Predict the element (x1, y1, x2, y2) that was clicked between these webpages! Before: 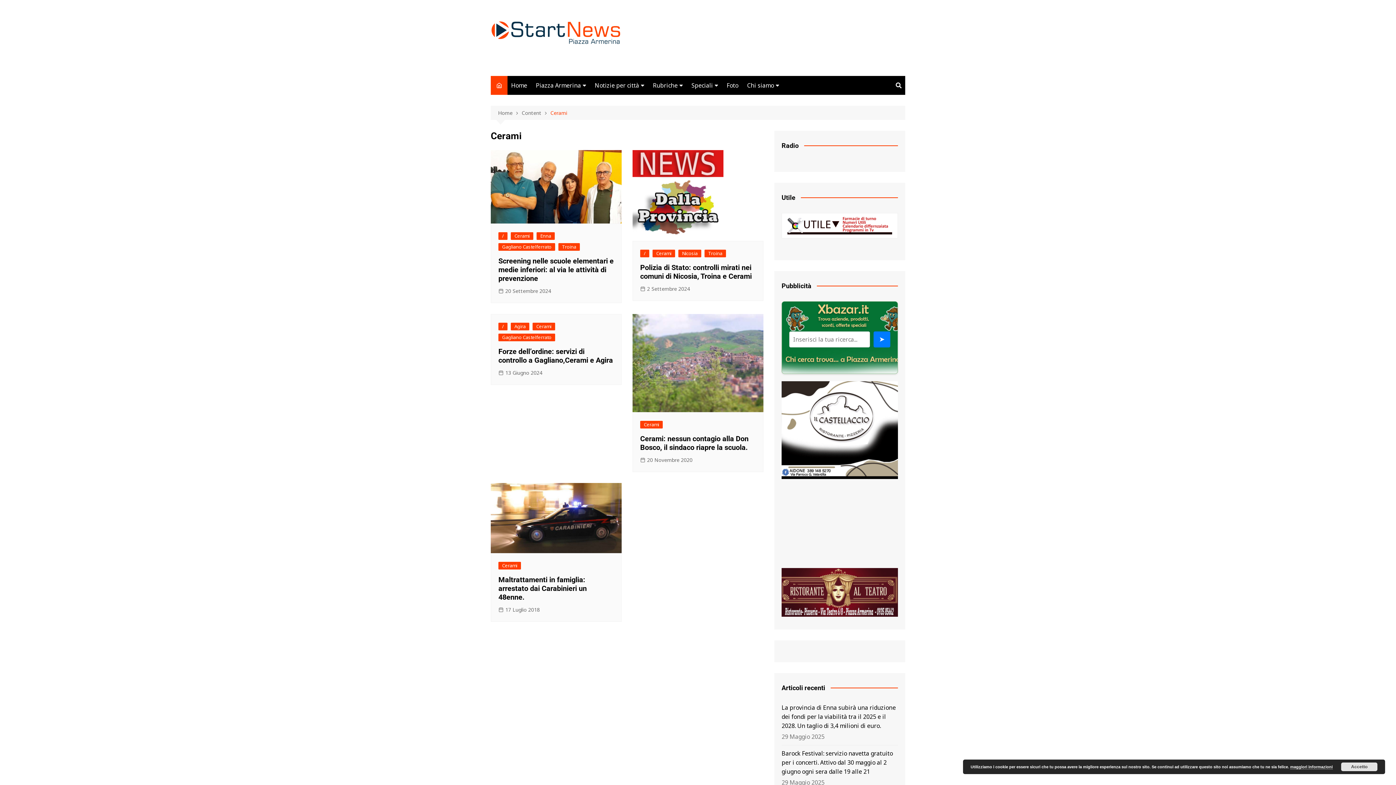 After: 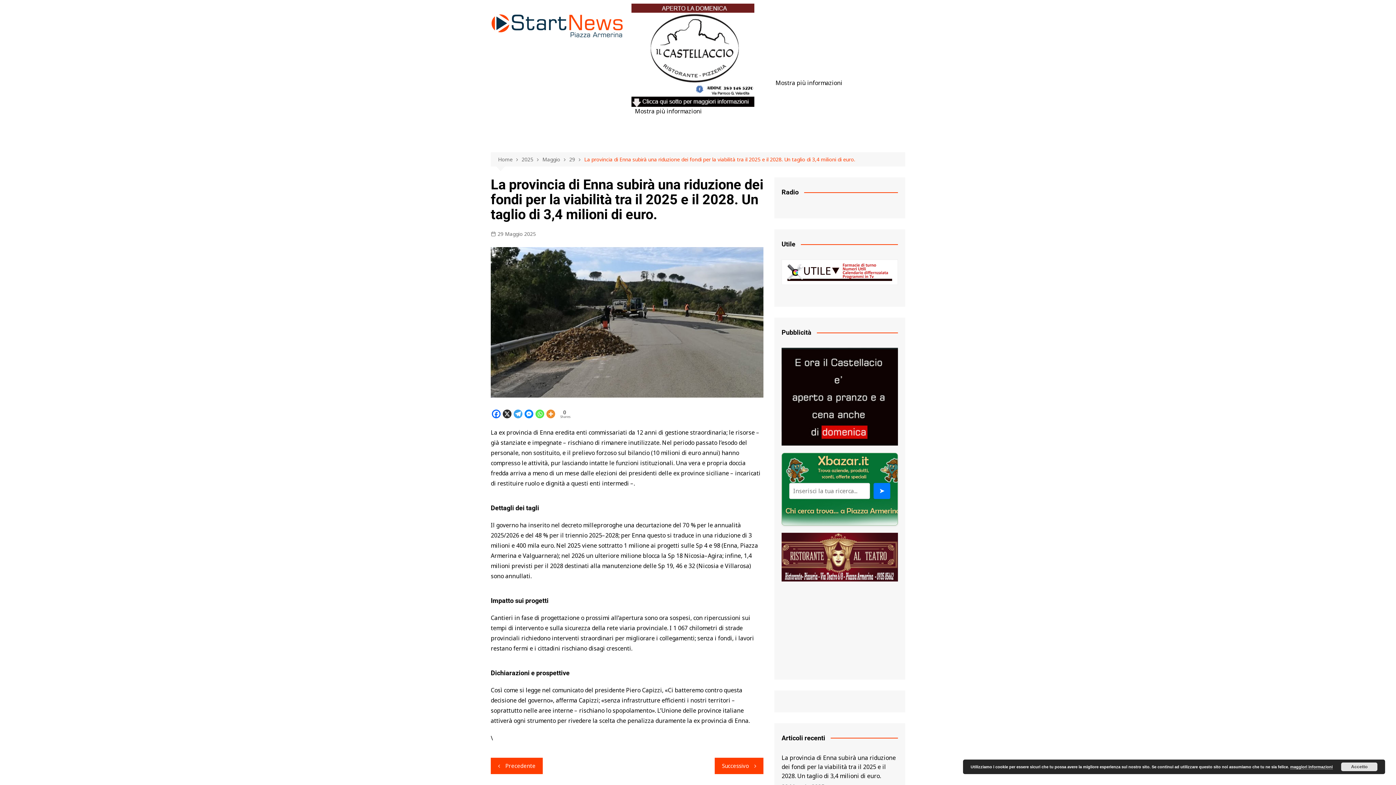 Action: bbox: (781, 703, 898, 730) label: La provincia di Enna subirà una riduzione dei fondi per la viabilità tra il 2025 e il 2028. Un taglio di 3,4 milioni di euro.